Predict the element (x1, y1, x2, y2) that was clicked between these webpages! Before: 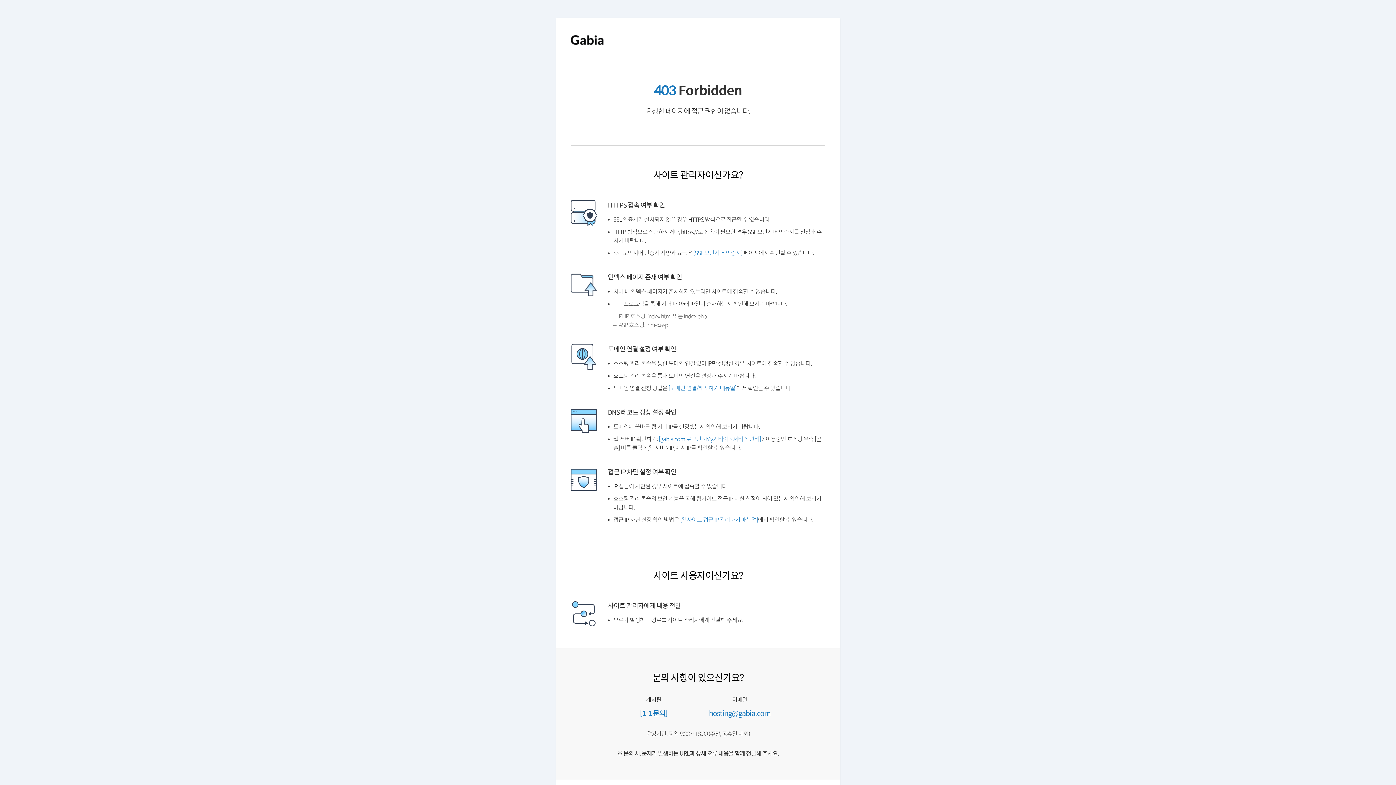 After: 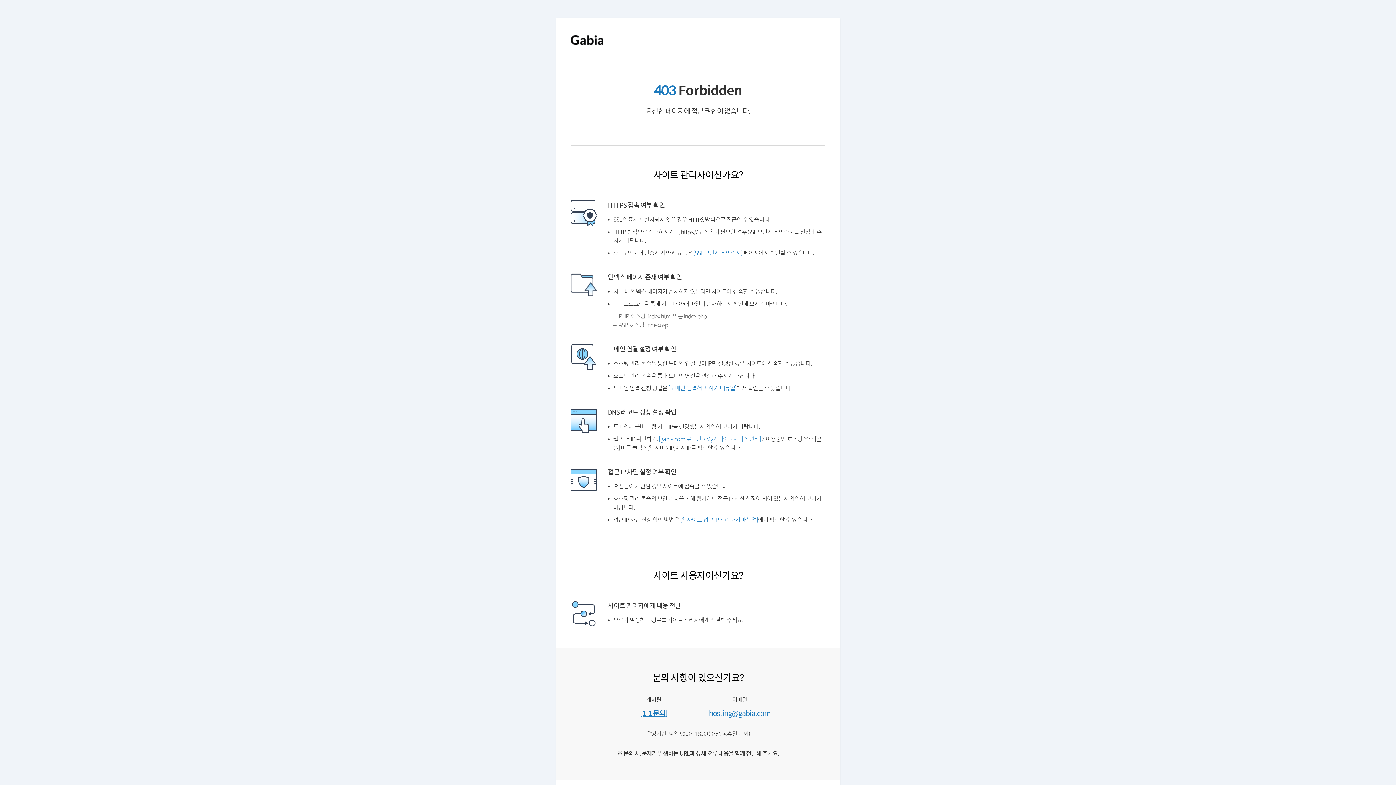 Action: label: [1:1 문의] bbox: (641, 736, 670, 744)